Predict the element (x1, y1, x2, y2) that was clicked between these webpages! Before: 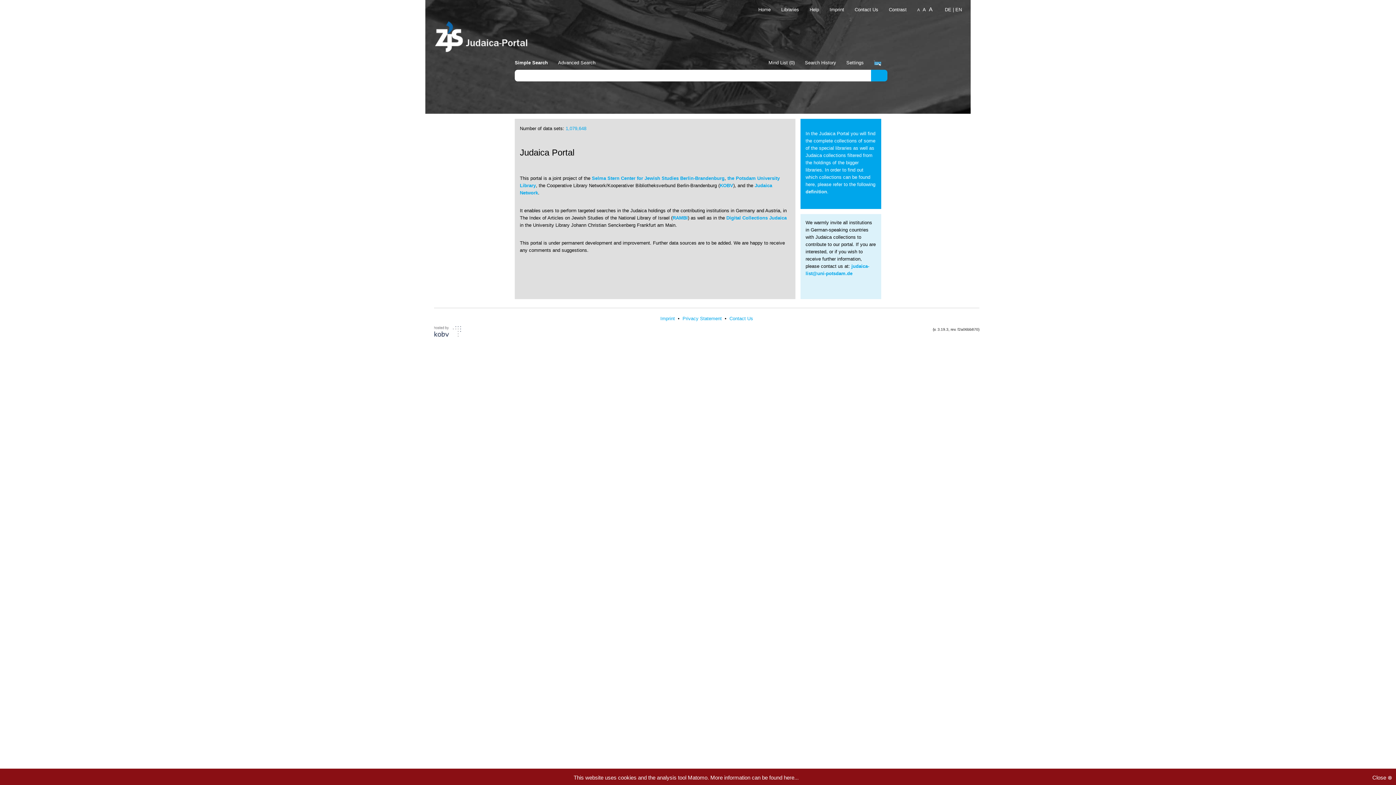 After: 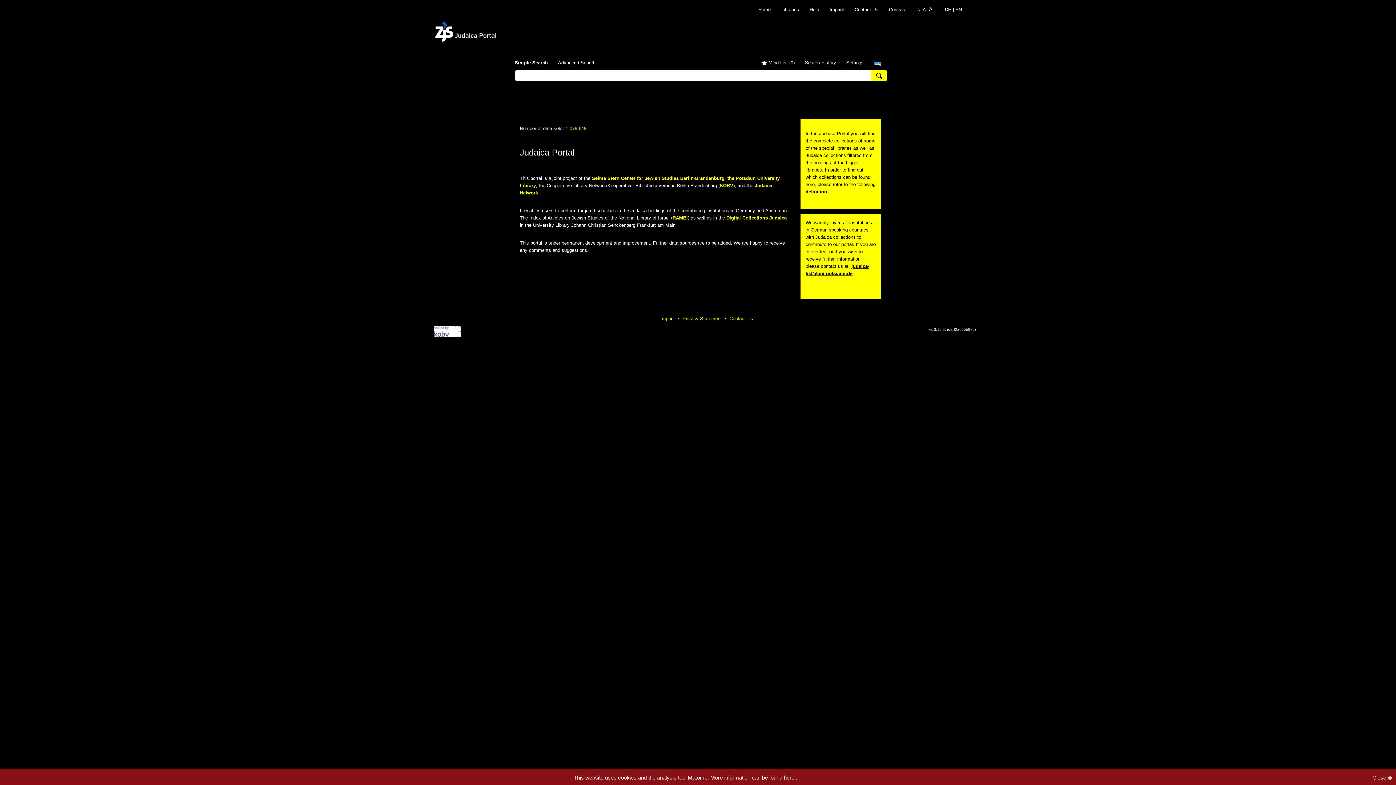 Action: label: Contrast bbox: (880, 6, 906, 12)